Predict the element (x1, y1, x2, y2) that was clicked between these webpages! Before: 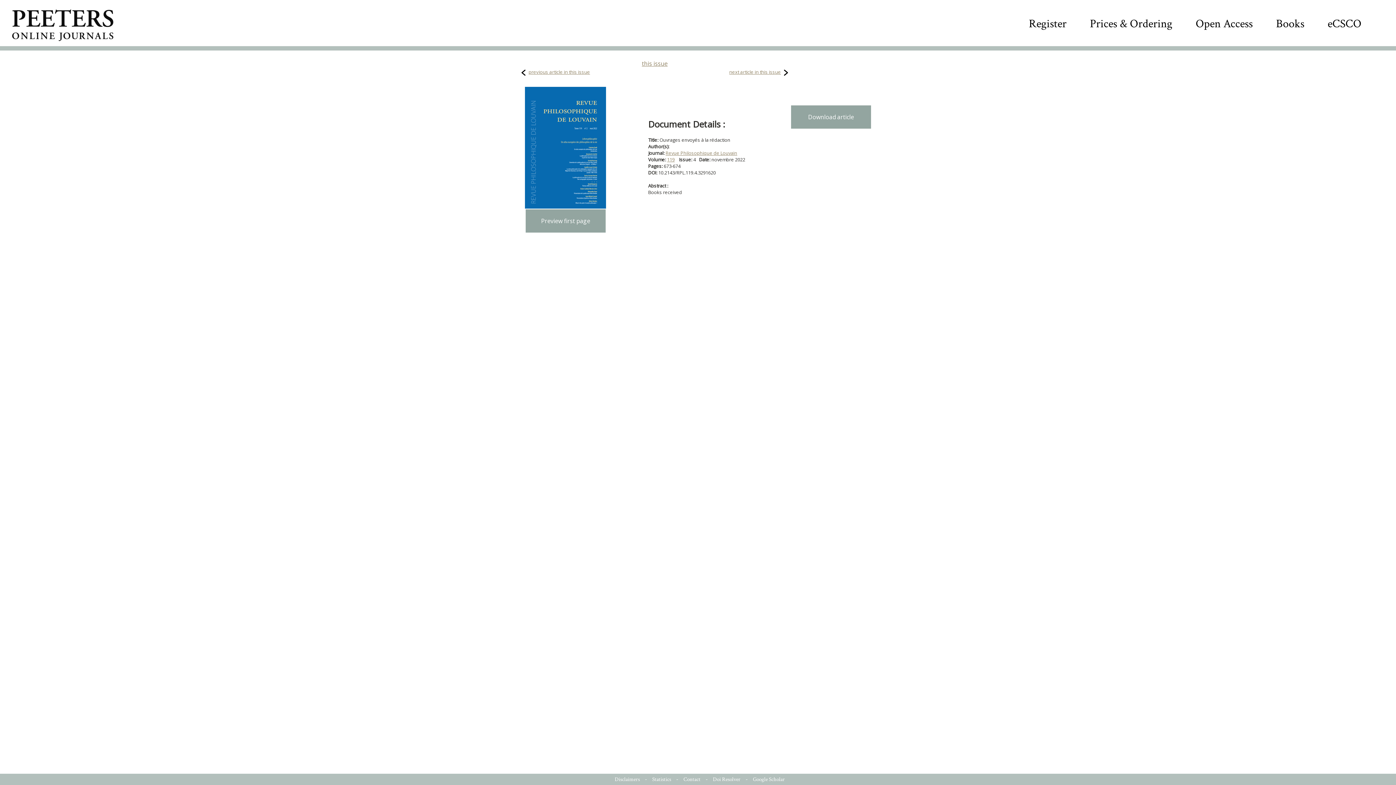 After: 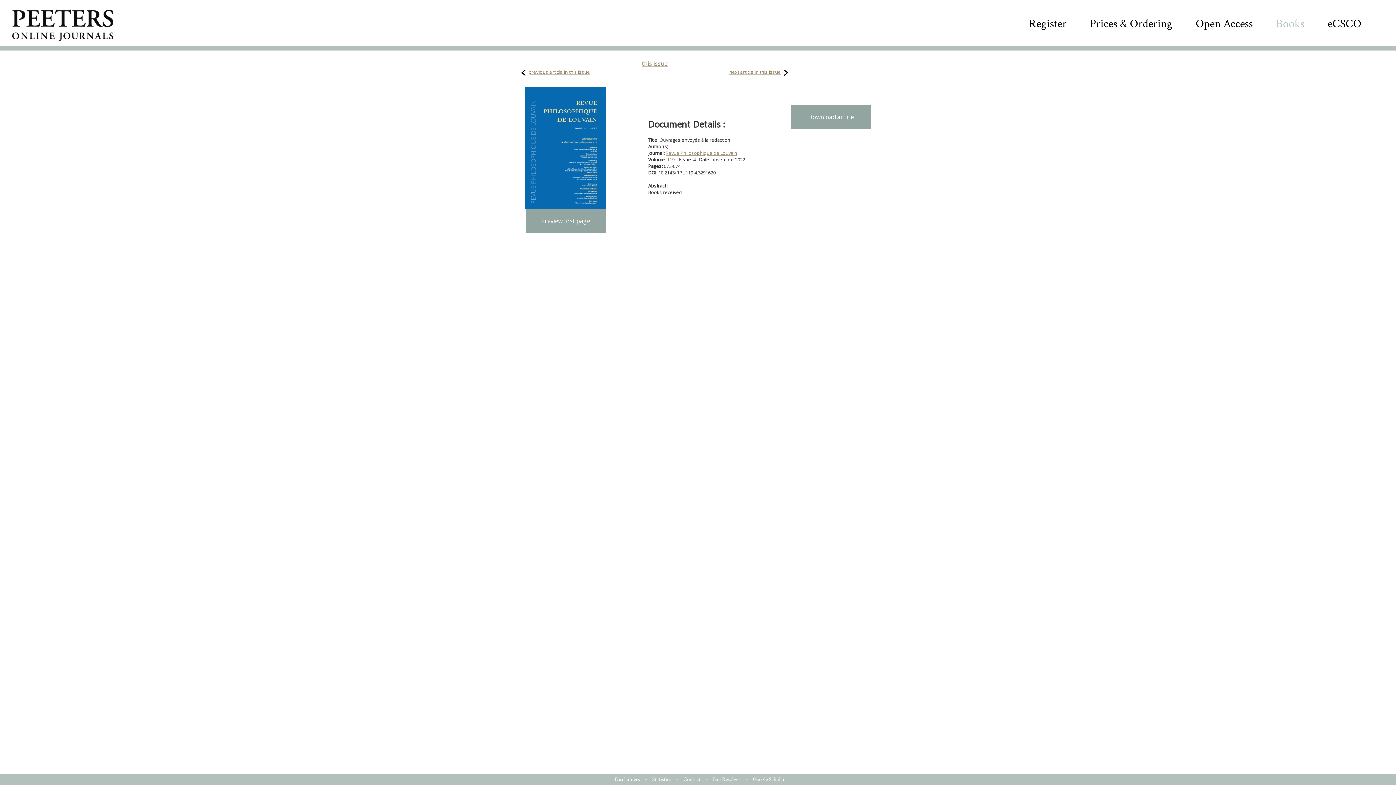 Action: bbox: (1276, 16, 1304, 31) label: Books